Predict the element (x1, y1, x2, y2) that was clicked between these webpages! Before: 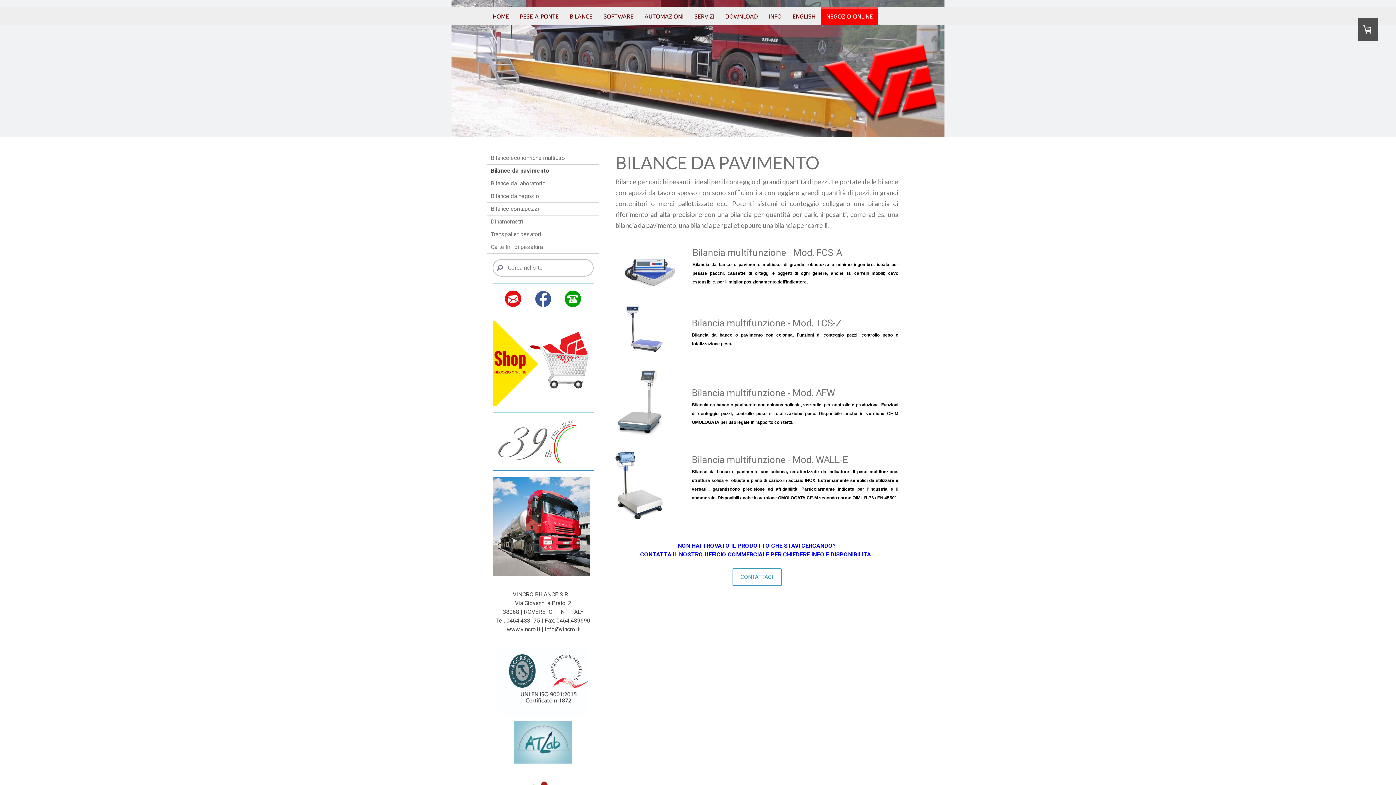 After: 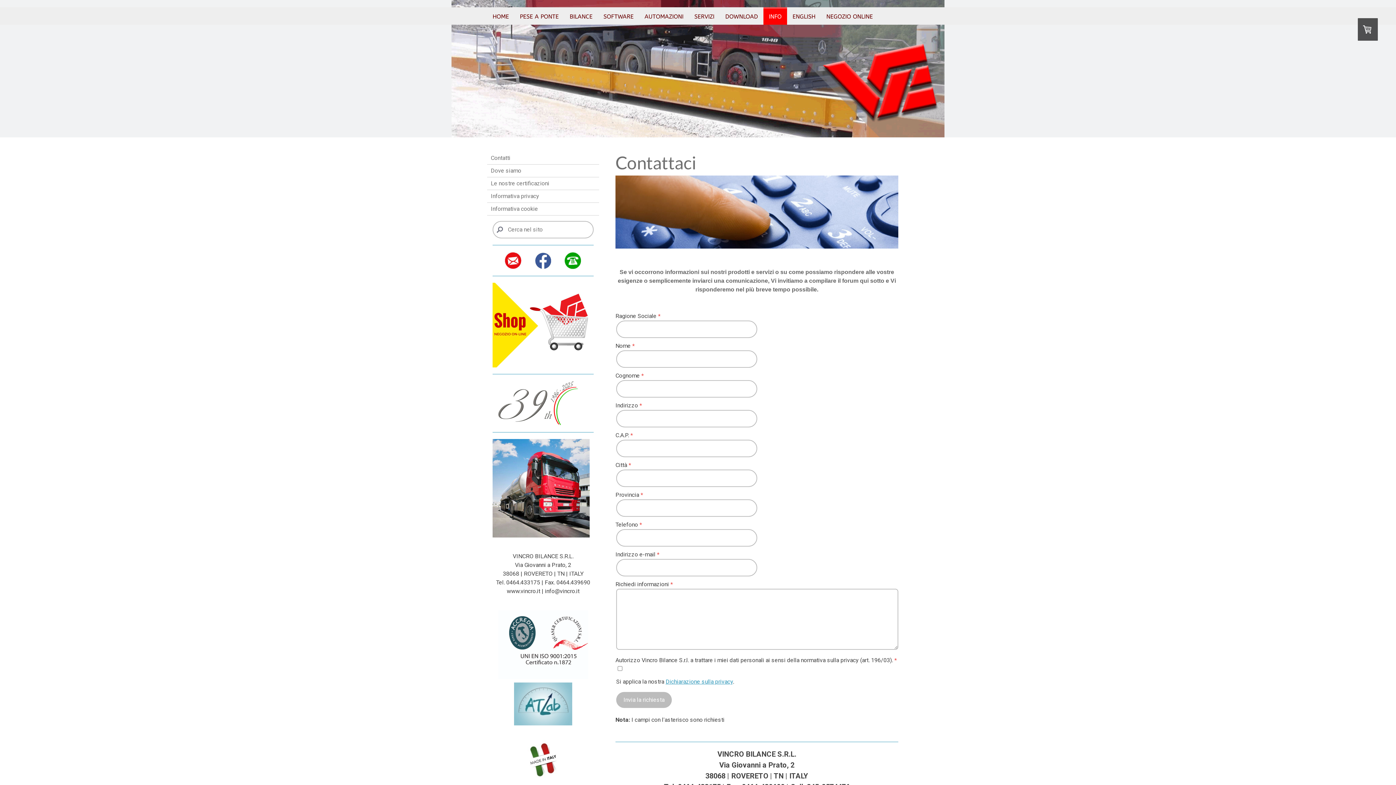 Action: label: CONTATTACI bbox: (732, 568, 781, 586)